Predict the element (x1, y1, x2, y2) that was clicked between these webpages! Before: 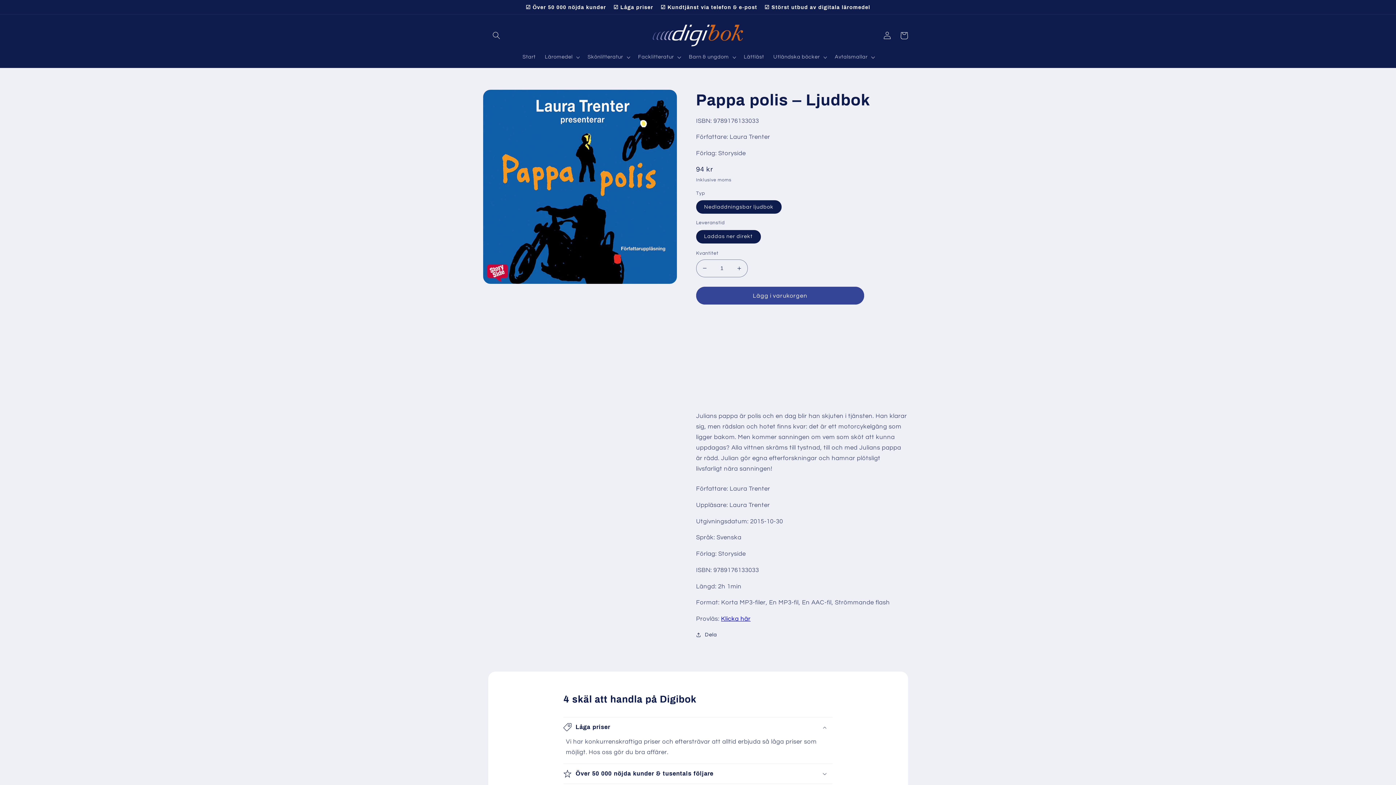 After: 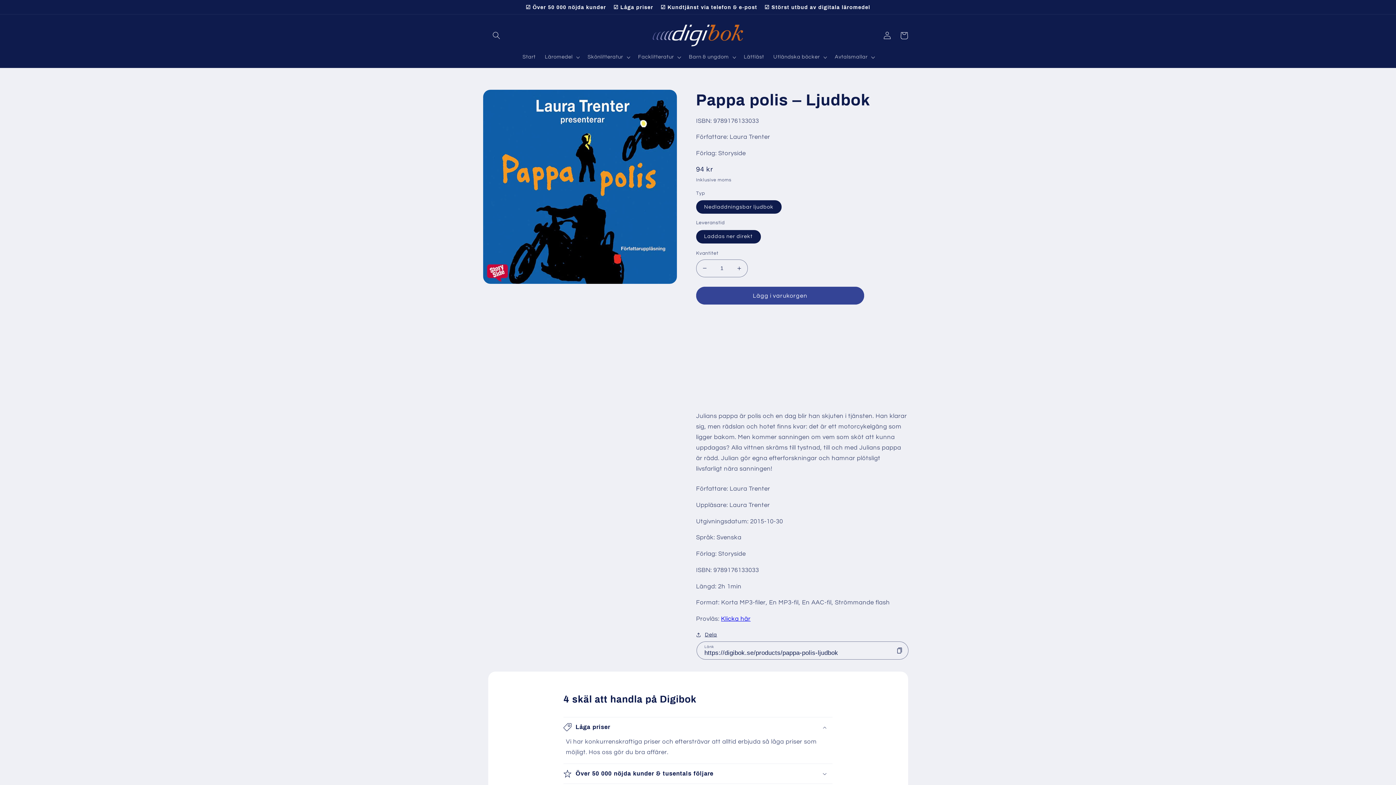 Action: label: Dela bbox: (696, 630, 717, 639)